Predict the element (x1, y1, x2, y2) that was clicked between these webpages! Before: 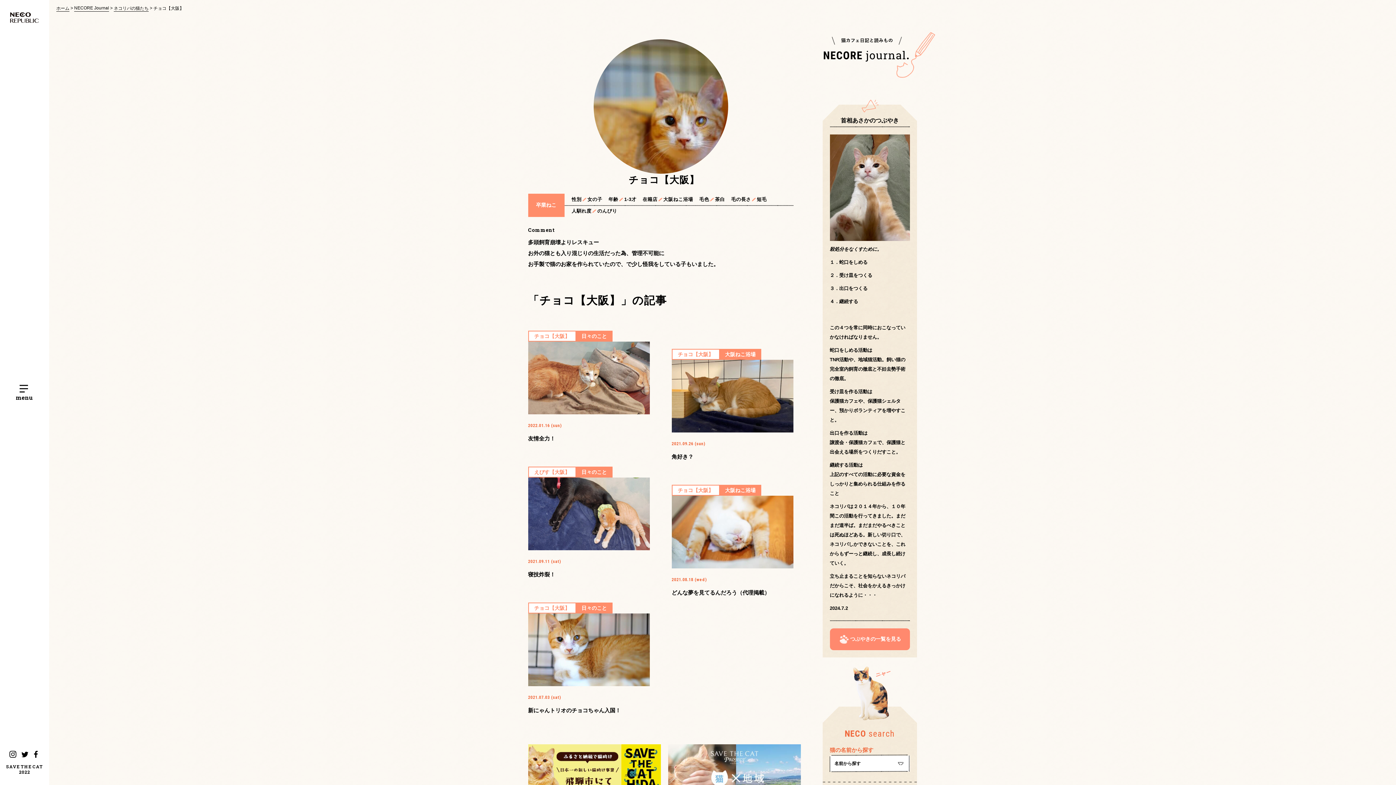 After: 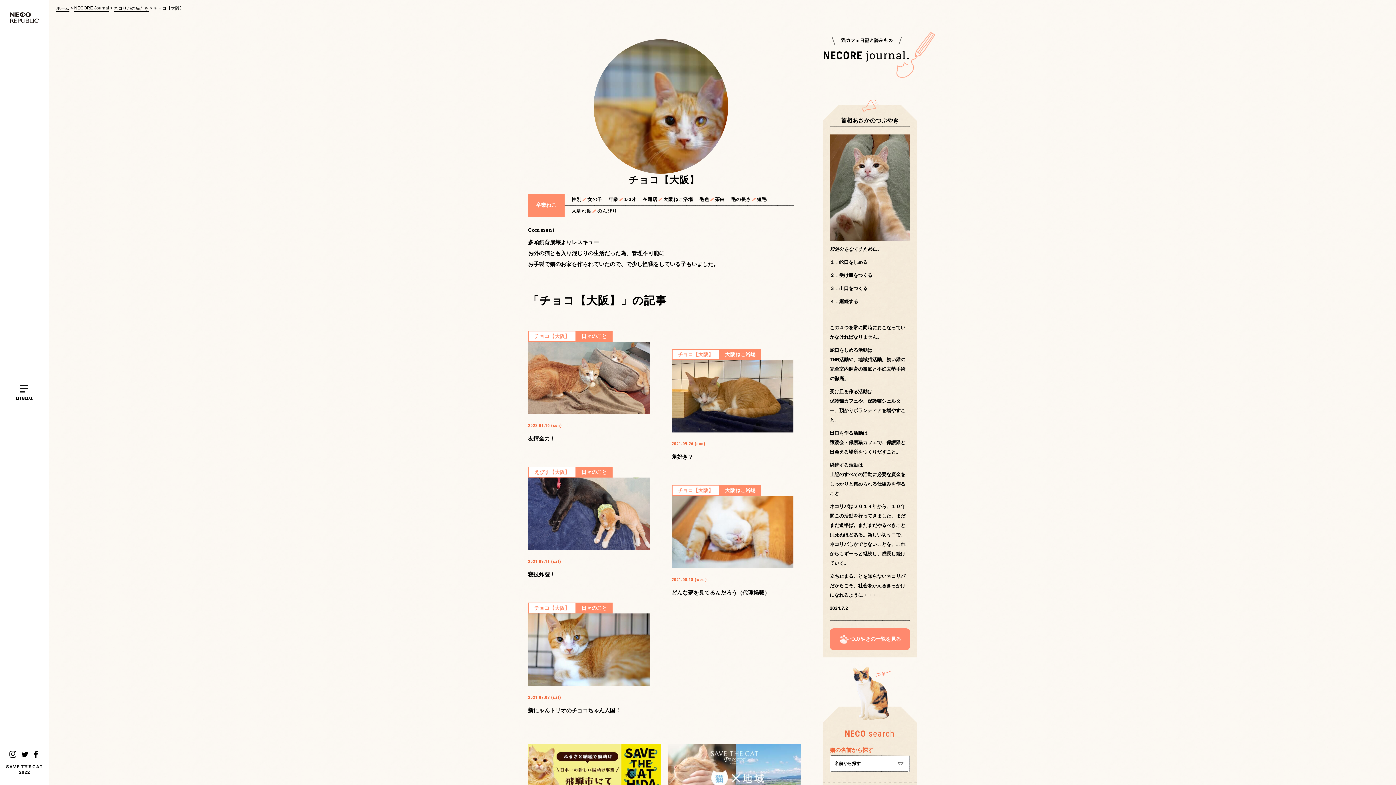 Action: bbox: (32, 751, 39, 758)